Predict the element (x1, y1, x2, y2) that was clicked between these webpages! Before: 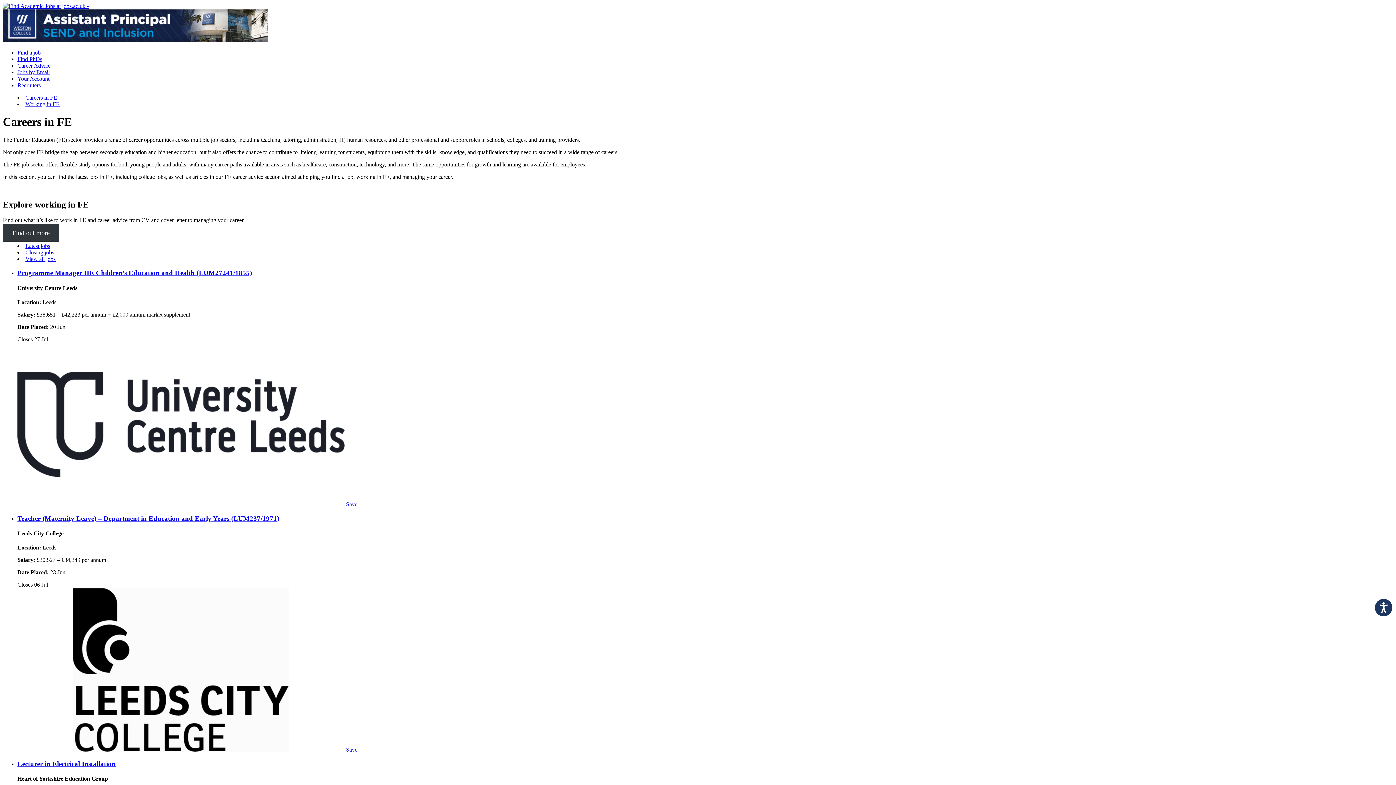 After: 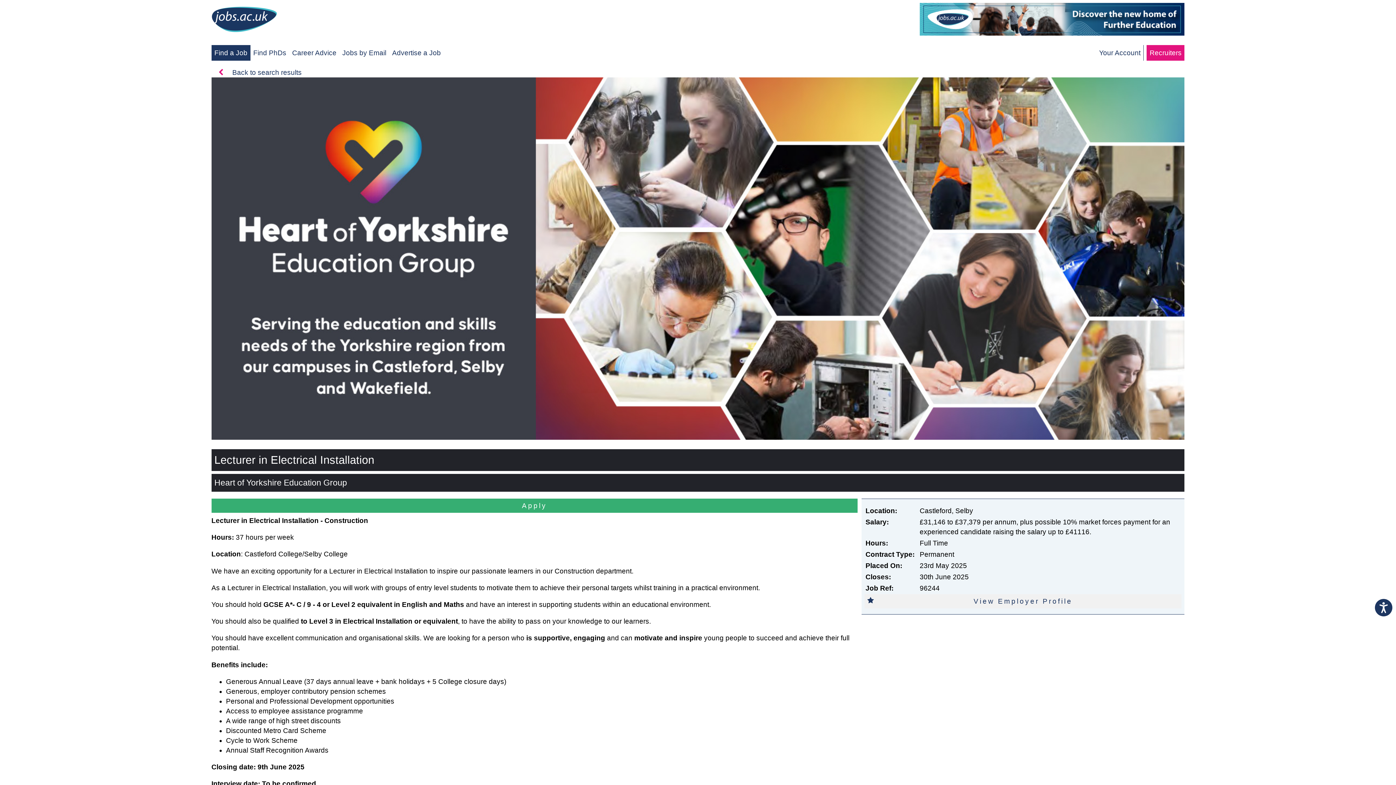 Action: bbox: (17, 760, 1393, 768) label: Lecturer in Electrical Installation